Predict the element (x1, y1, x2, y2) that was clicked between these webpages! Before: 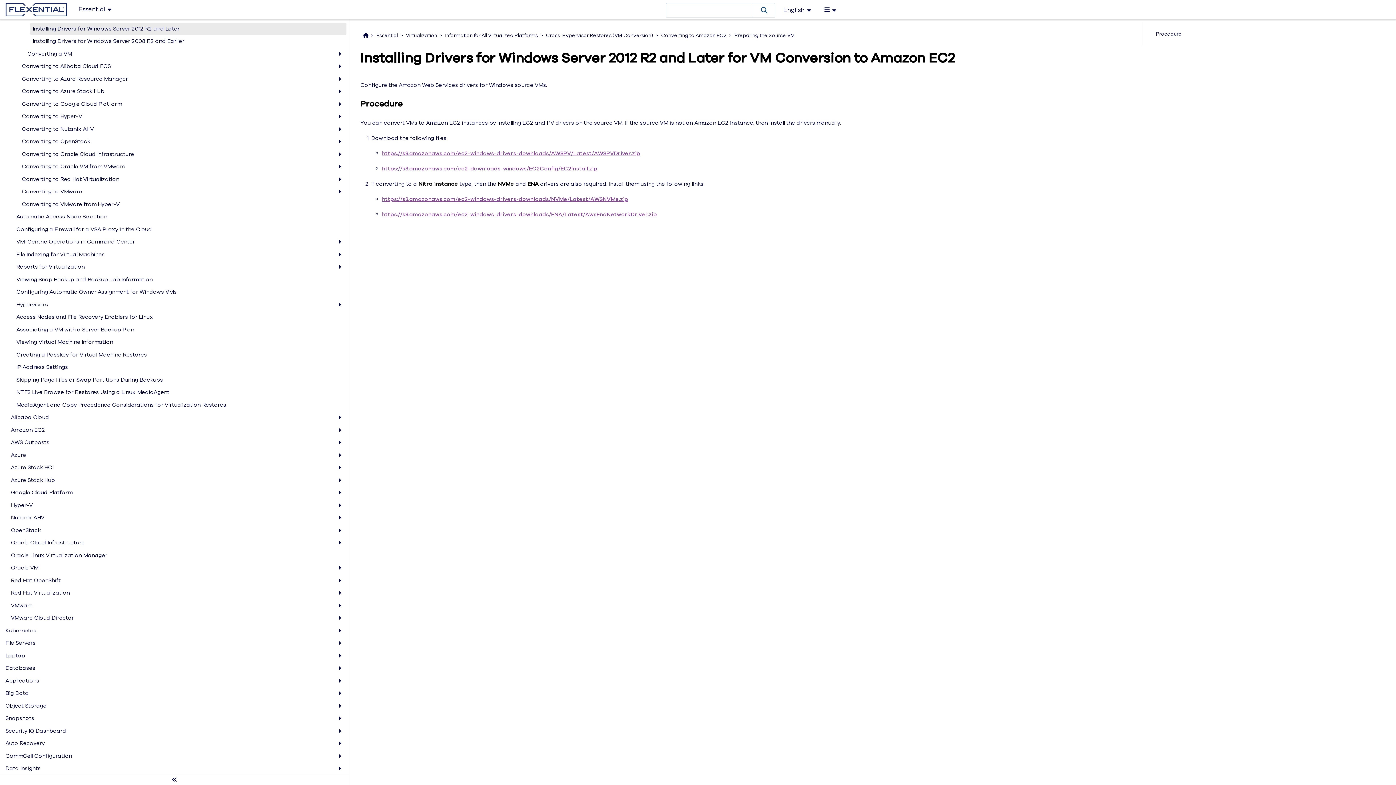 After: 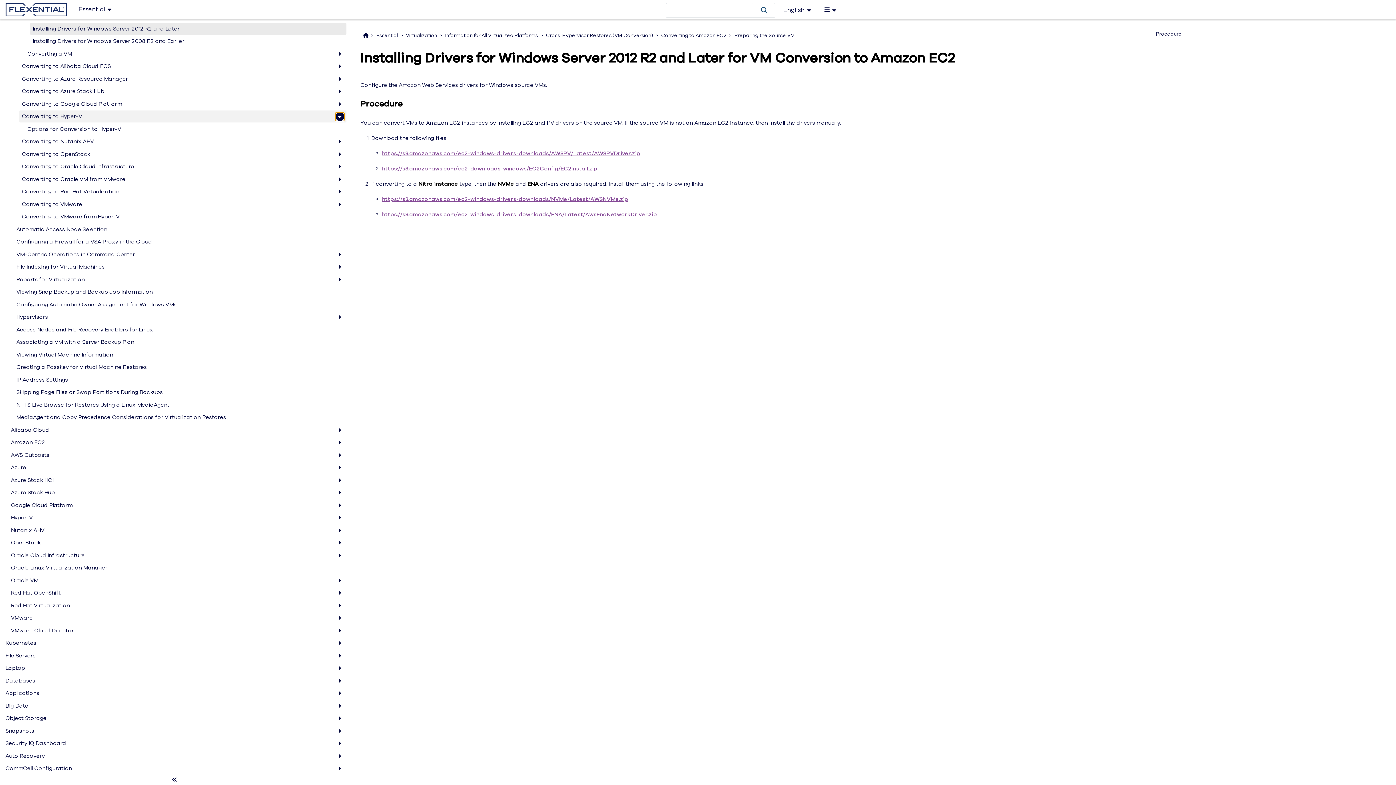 Action: bbox: (335, 112, 344, 120)